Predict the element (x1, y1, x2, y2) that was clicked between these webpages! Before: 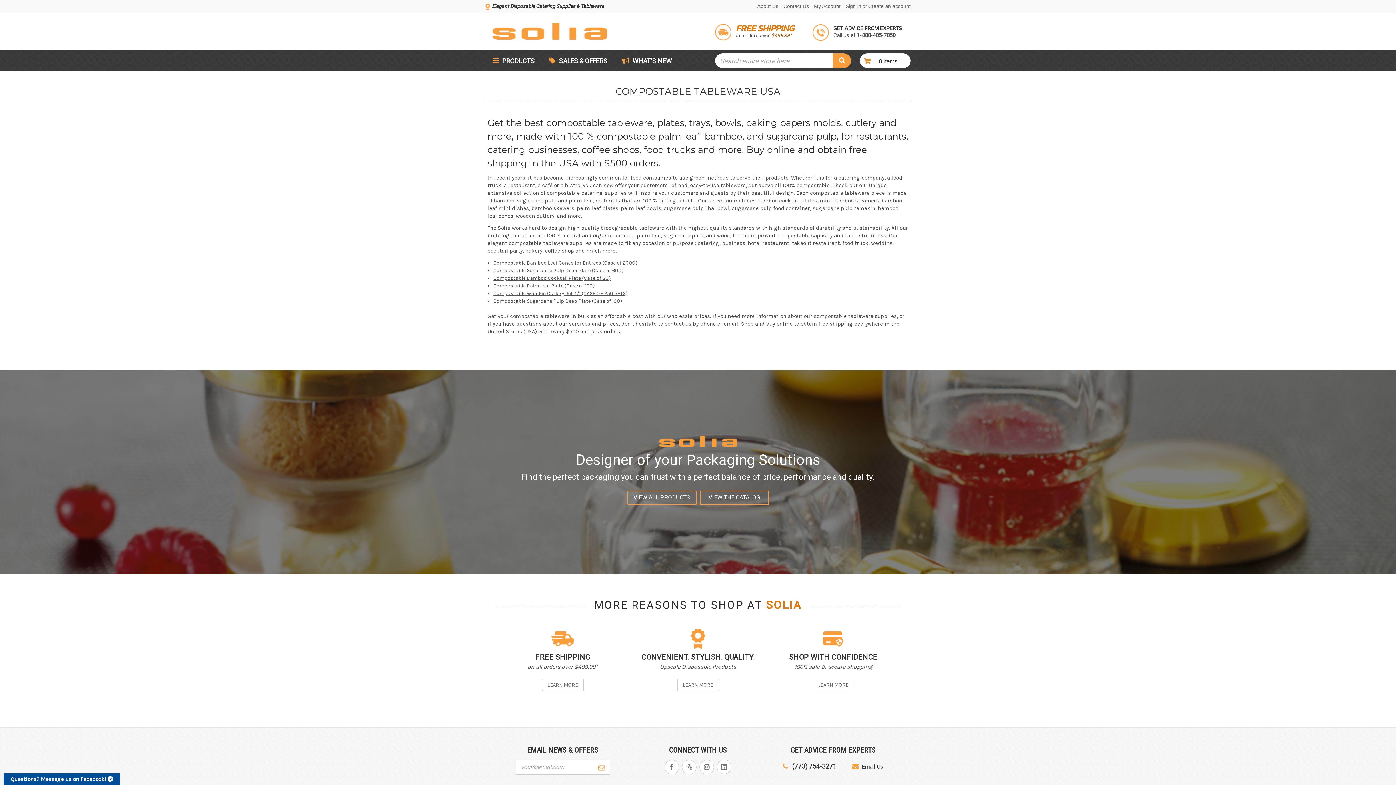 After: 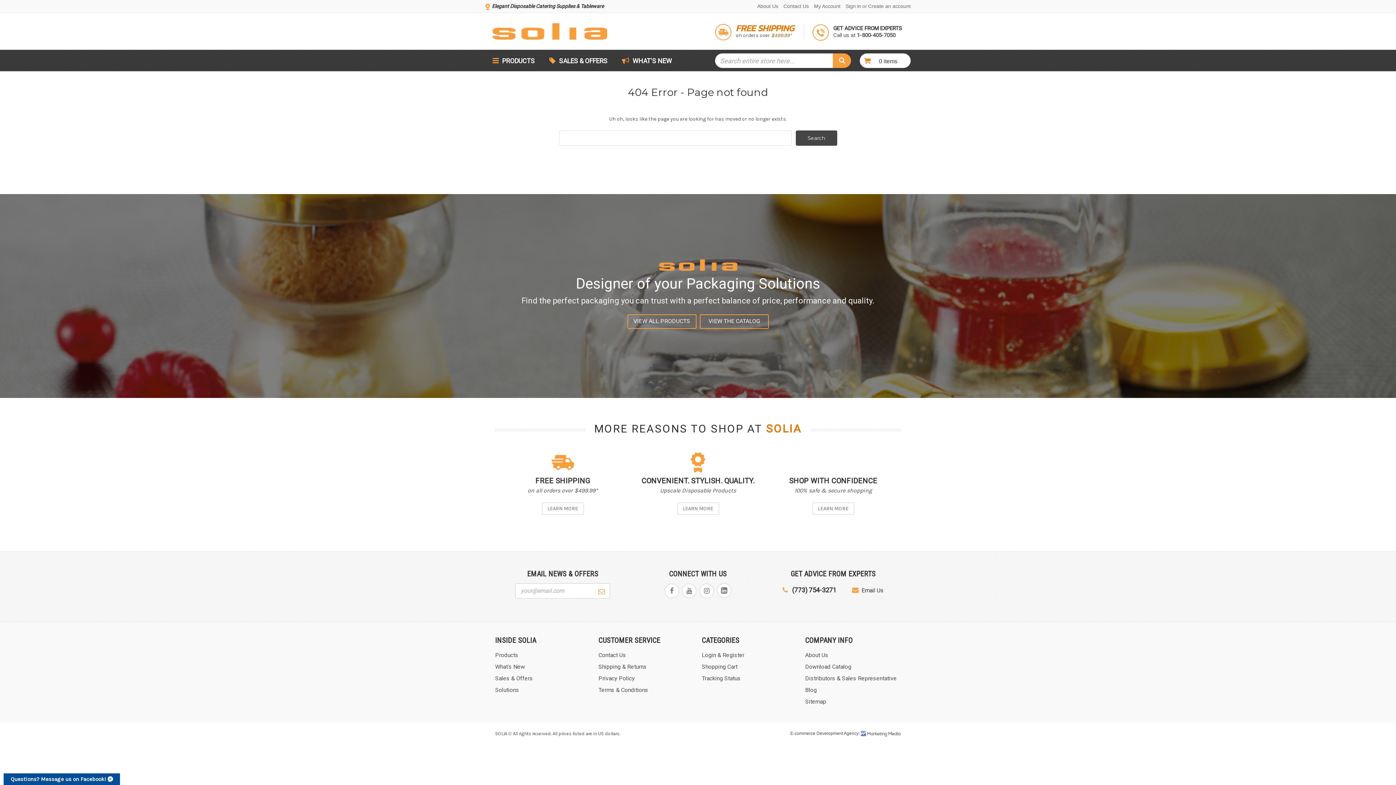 Action: bbox: (493, 290, 627, 296) label: Compostable Wooden Cutlery Set 4/1 (CASE OF 250 SETS)